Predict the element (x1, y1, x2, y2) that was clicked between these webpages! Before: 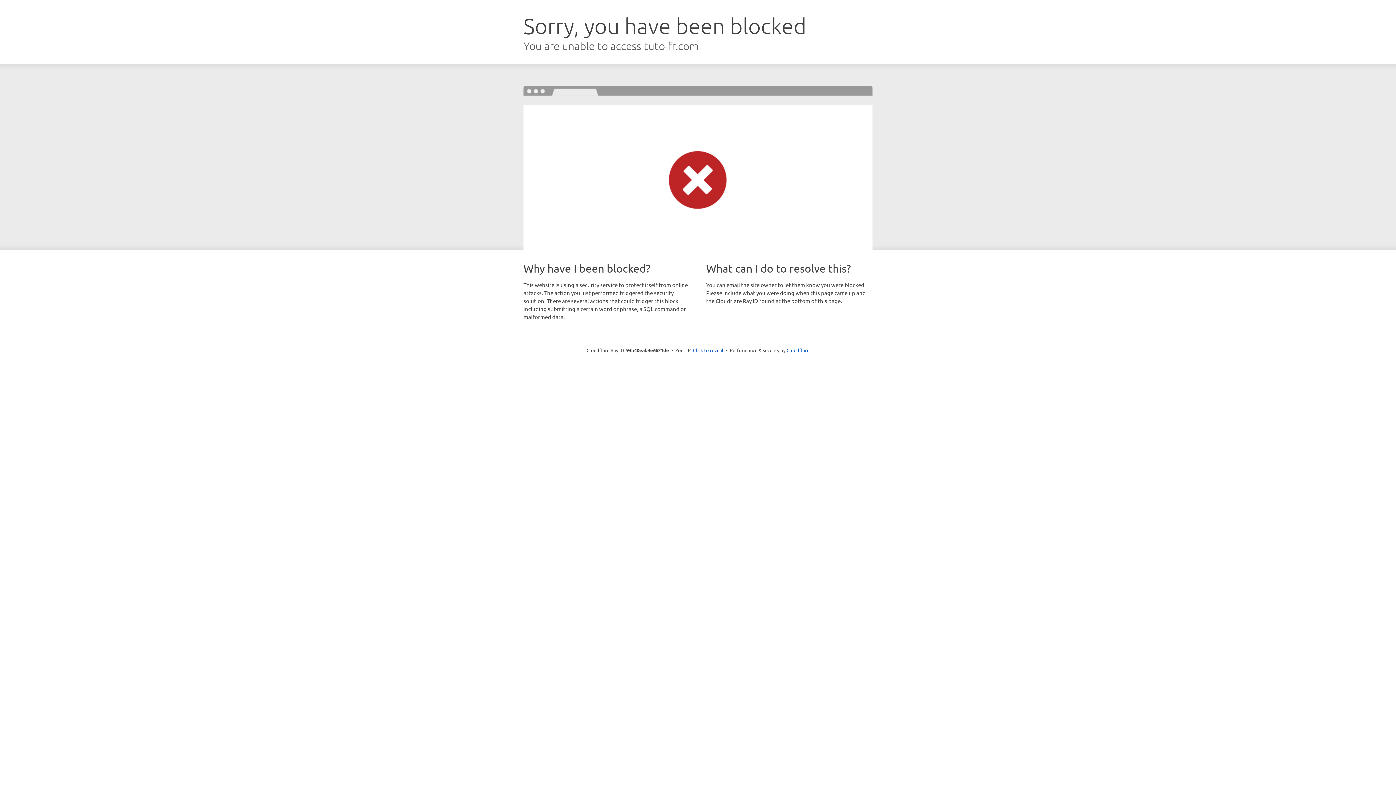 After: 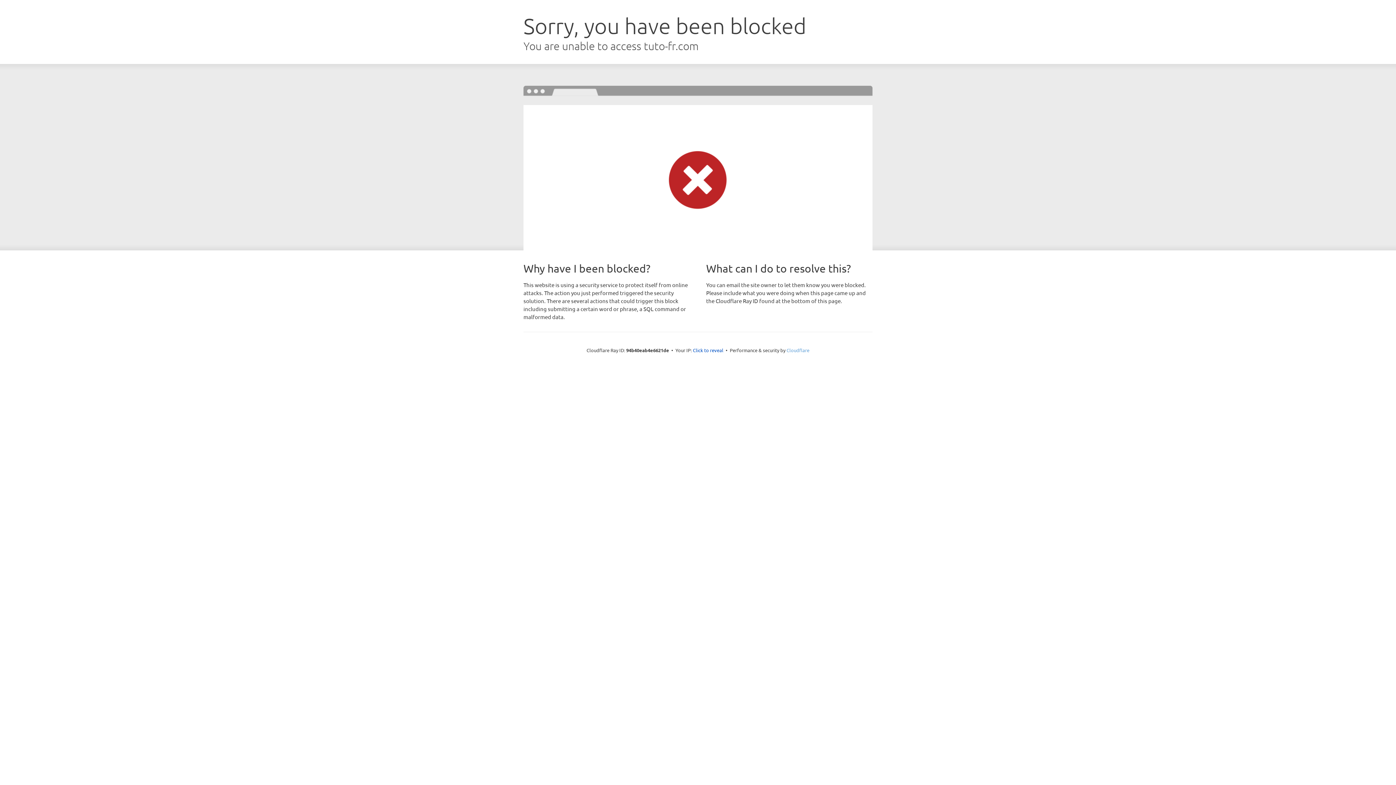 Action: label: Cloudflare bbox: (786, 347, 809, 353)